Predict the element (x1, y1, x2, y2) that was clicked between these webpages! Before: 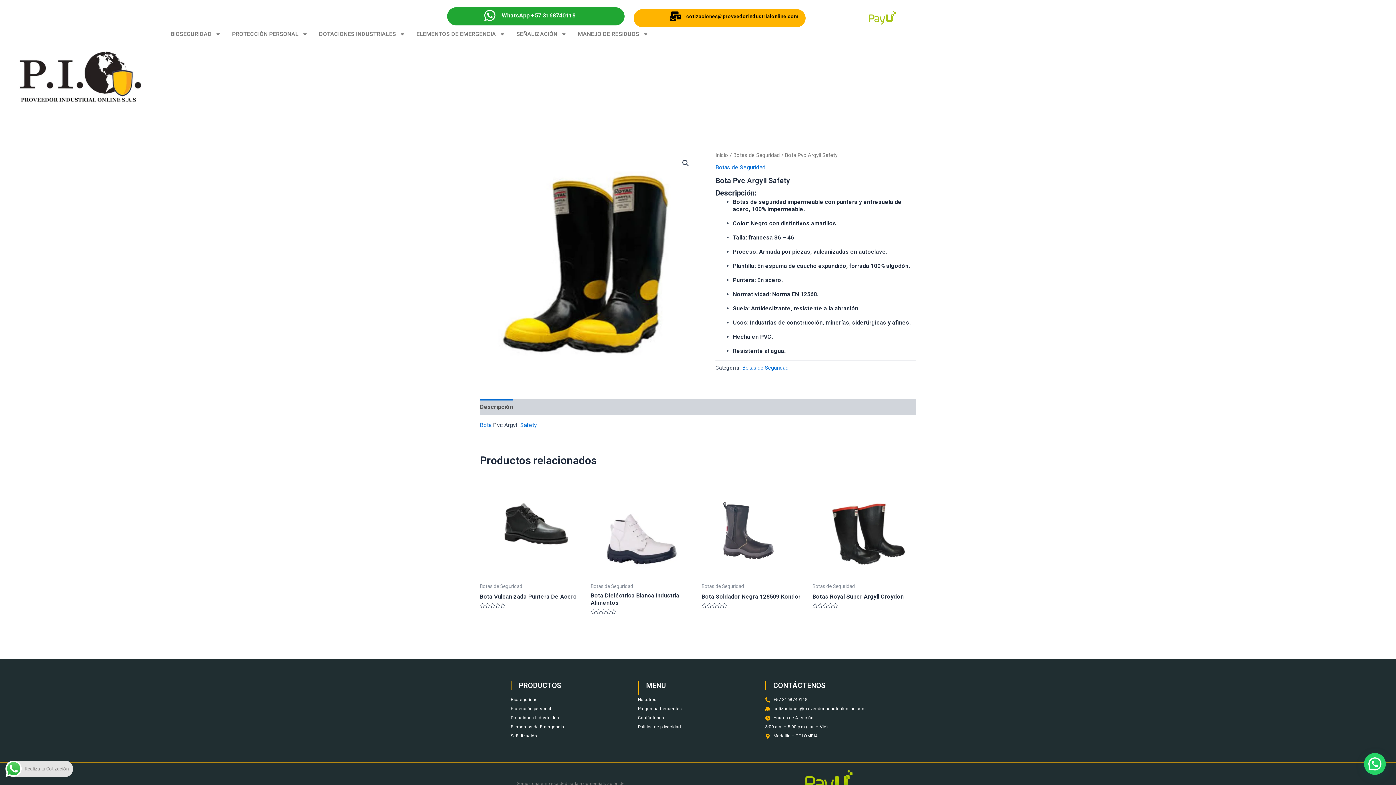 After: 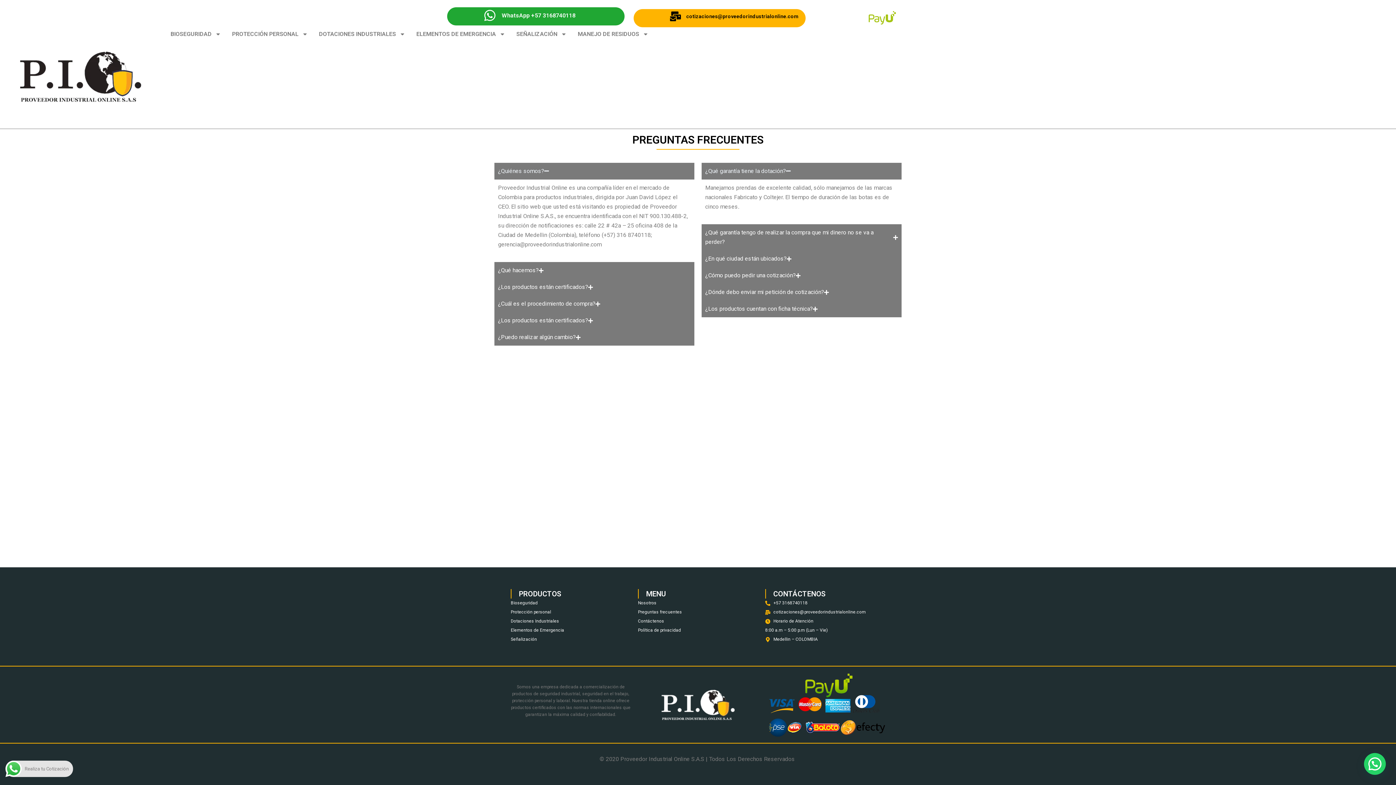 Action: bbox: (638, 704, 758, 713) label: Preguntas frecuentes